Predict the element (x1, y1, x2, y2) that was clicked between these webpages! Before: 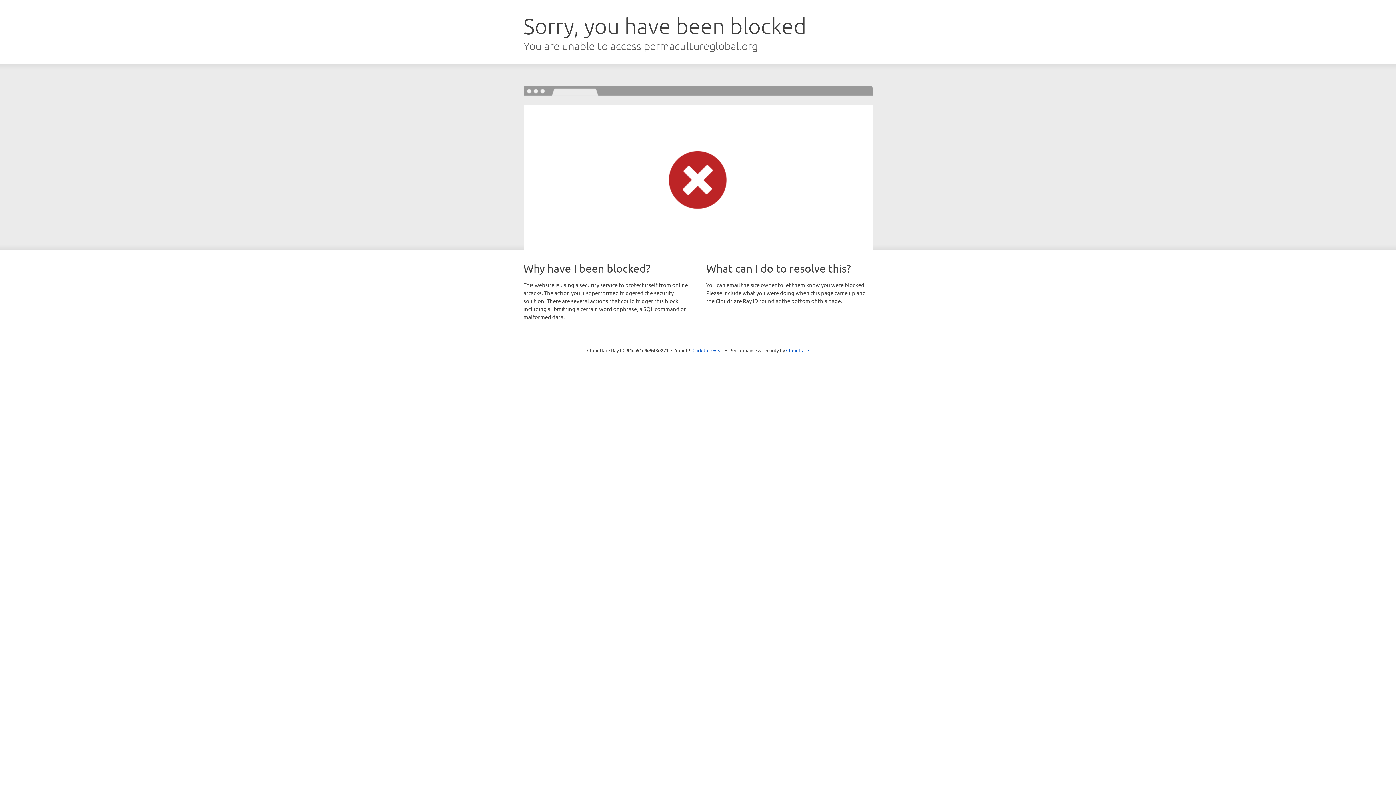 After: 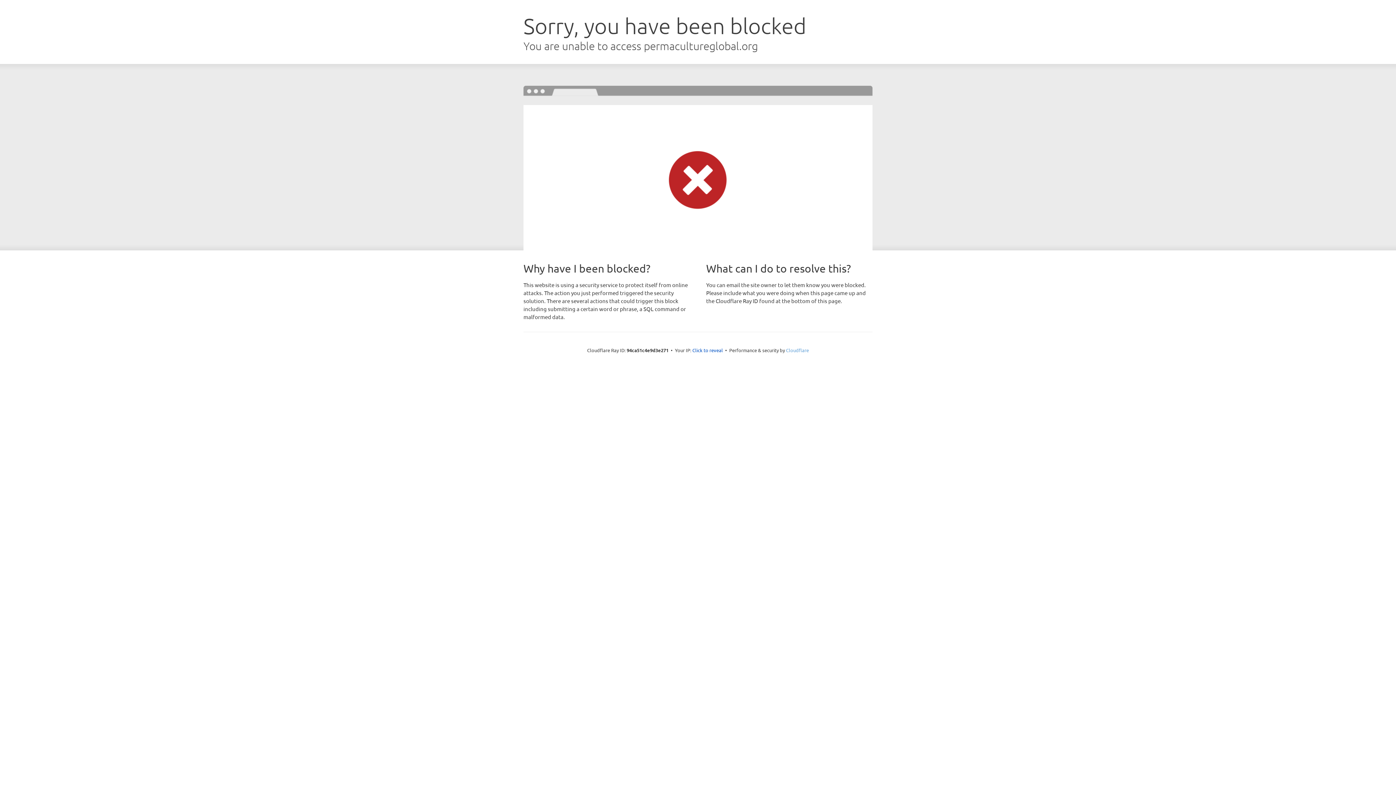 Action: label: Cloudflare bbox: (786, 347, 809, 353)